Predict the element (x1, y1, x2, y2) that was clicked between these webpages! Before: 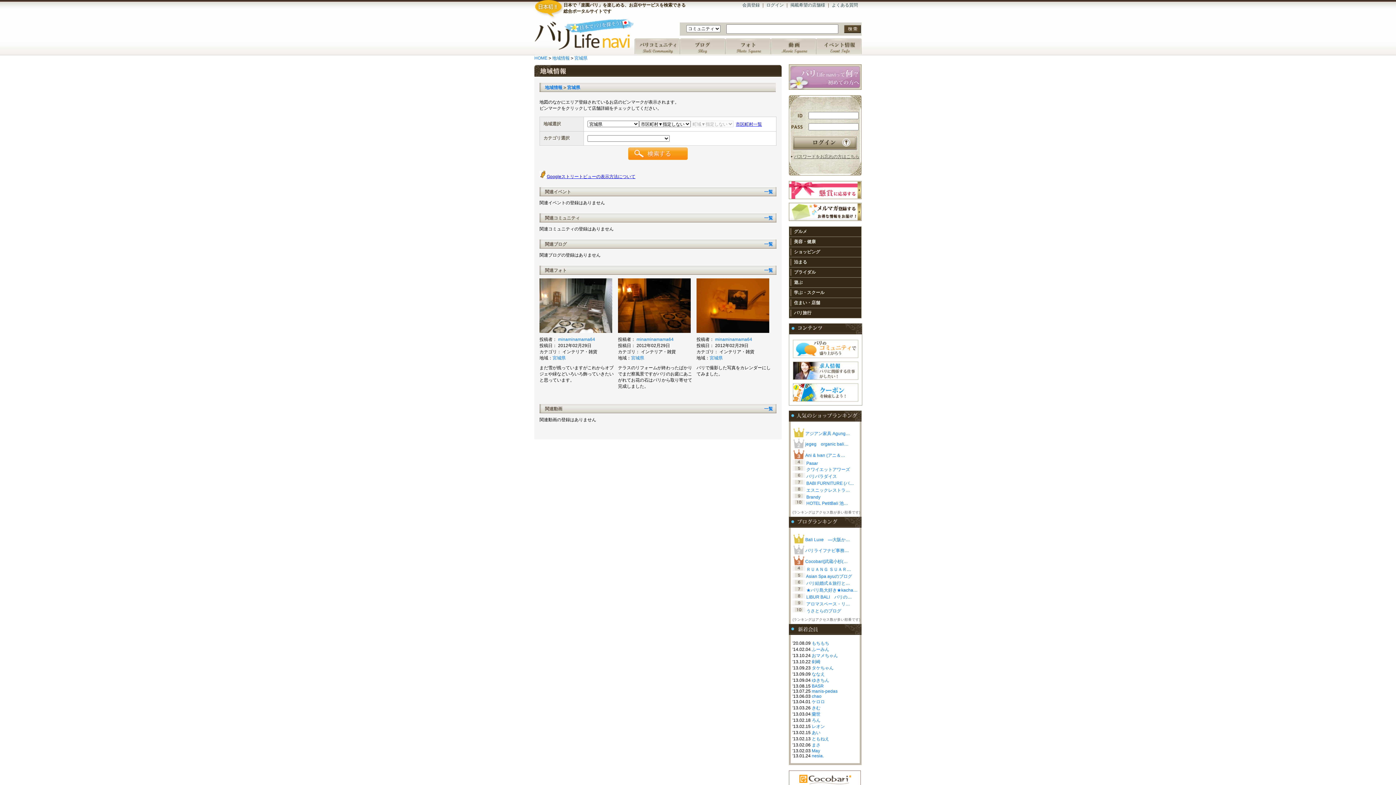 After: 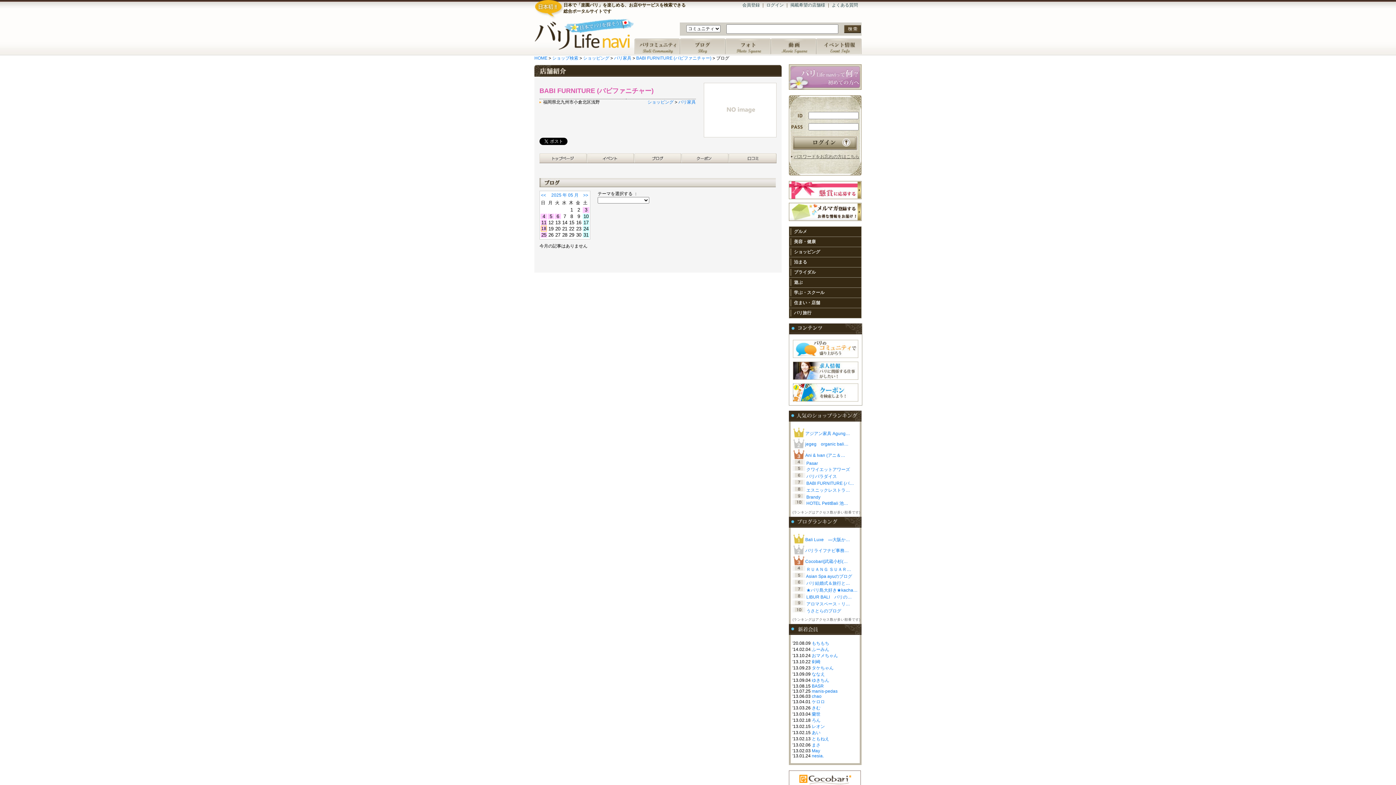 Action: bbox: (806, 481, 854, 486) label: BABI FURNITURE (バ…